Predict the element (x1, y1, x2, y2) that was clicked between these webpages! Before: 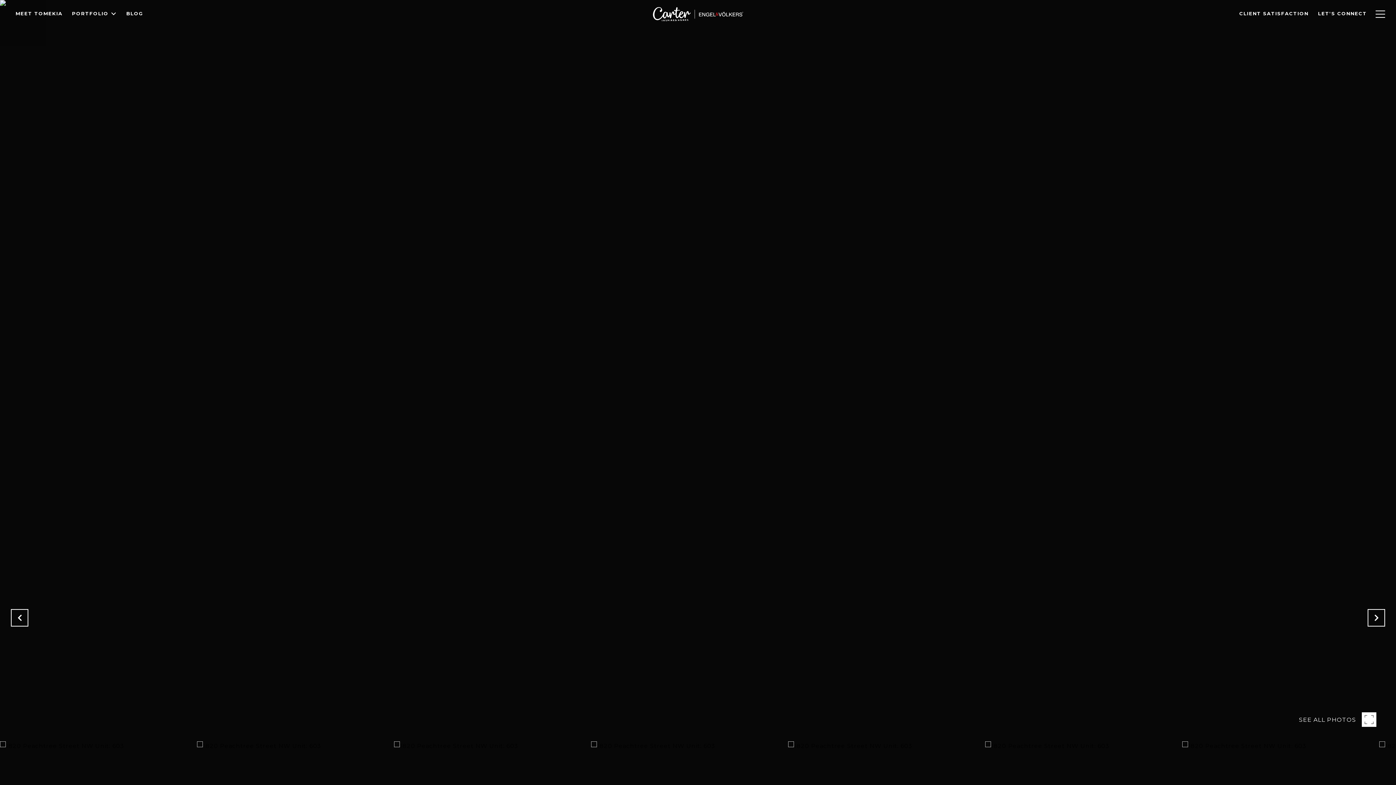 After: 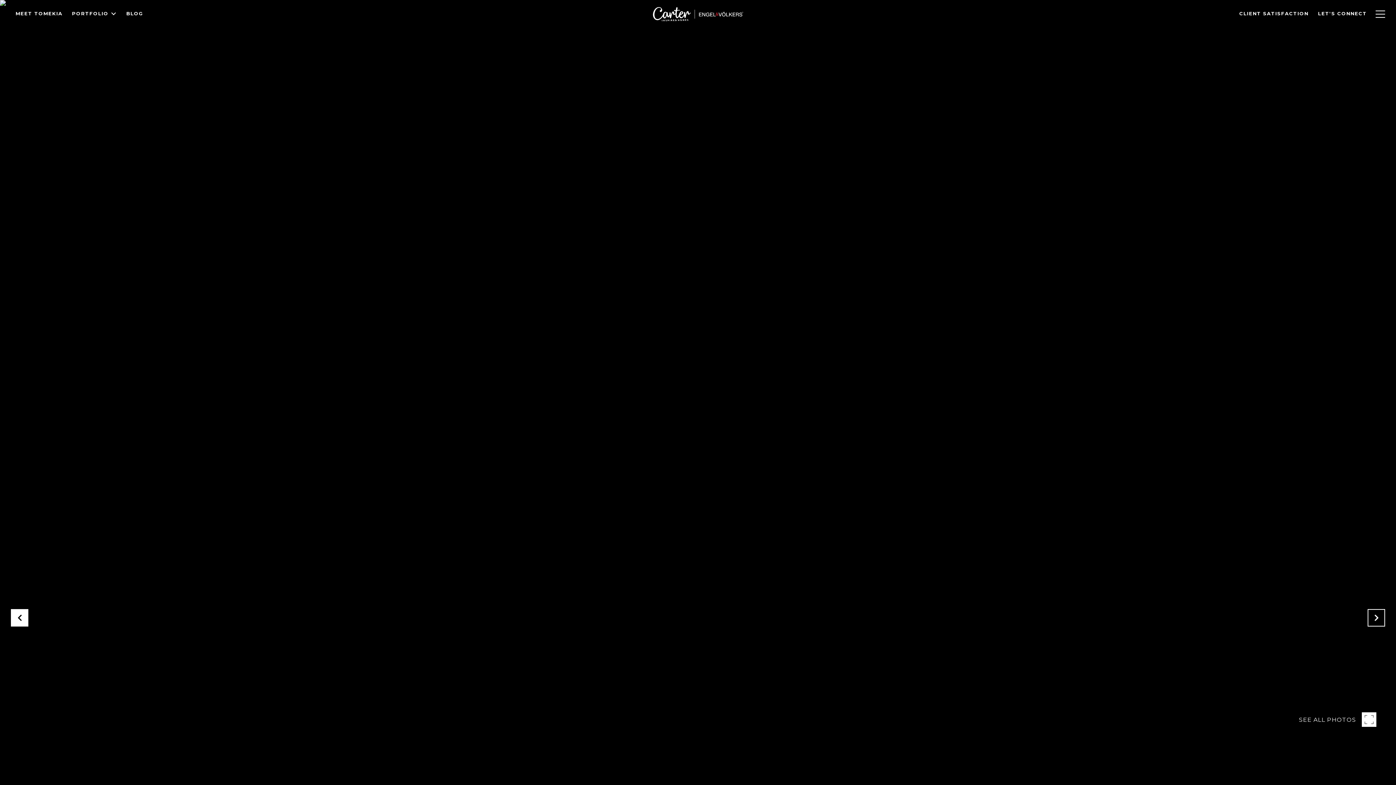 Action: bbox: (10, 609, 28, 626)